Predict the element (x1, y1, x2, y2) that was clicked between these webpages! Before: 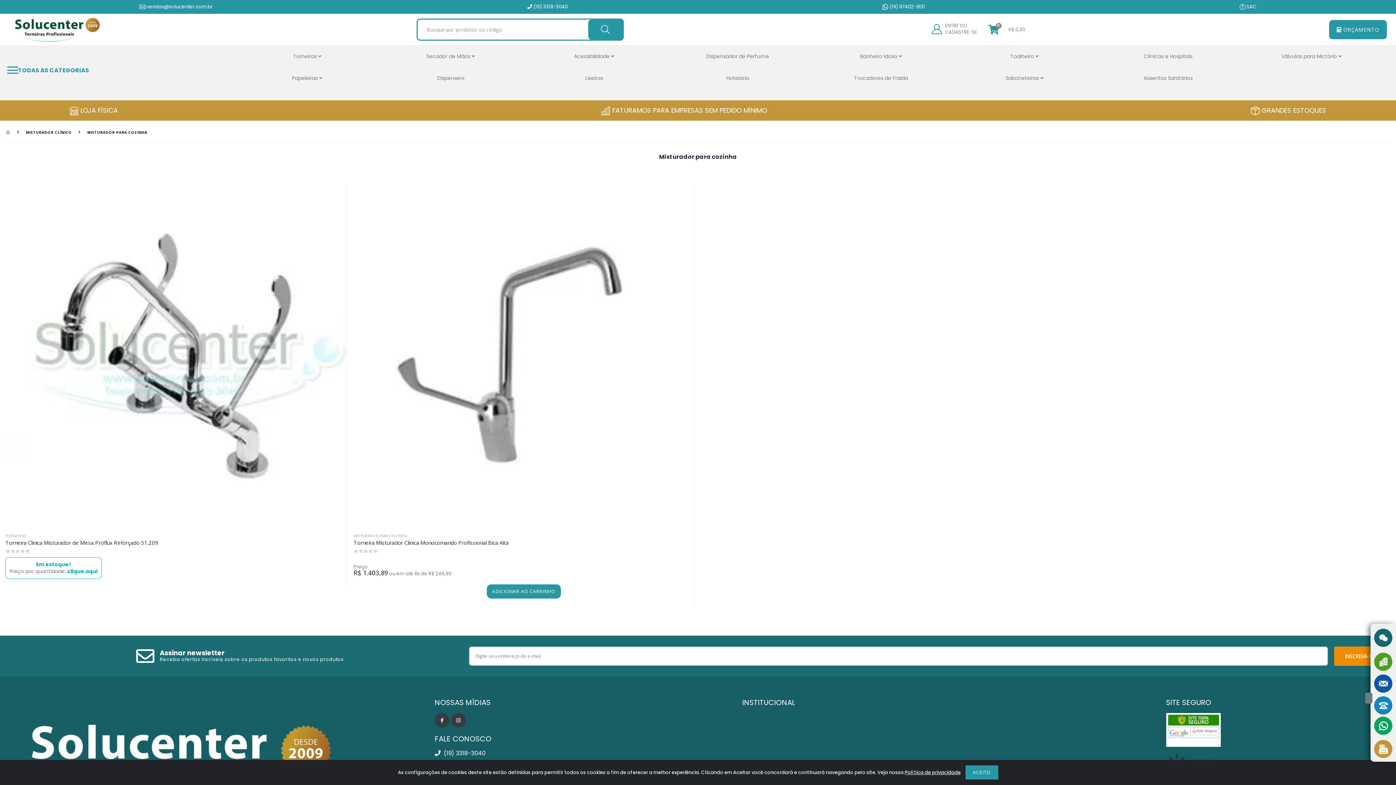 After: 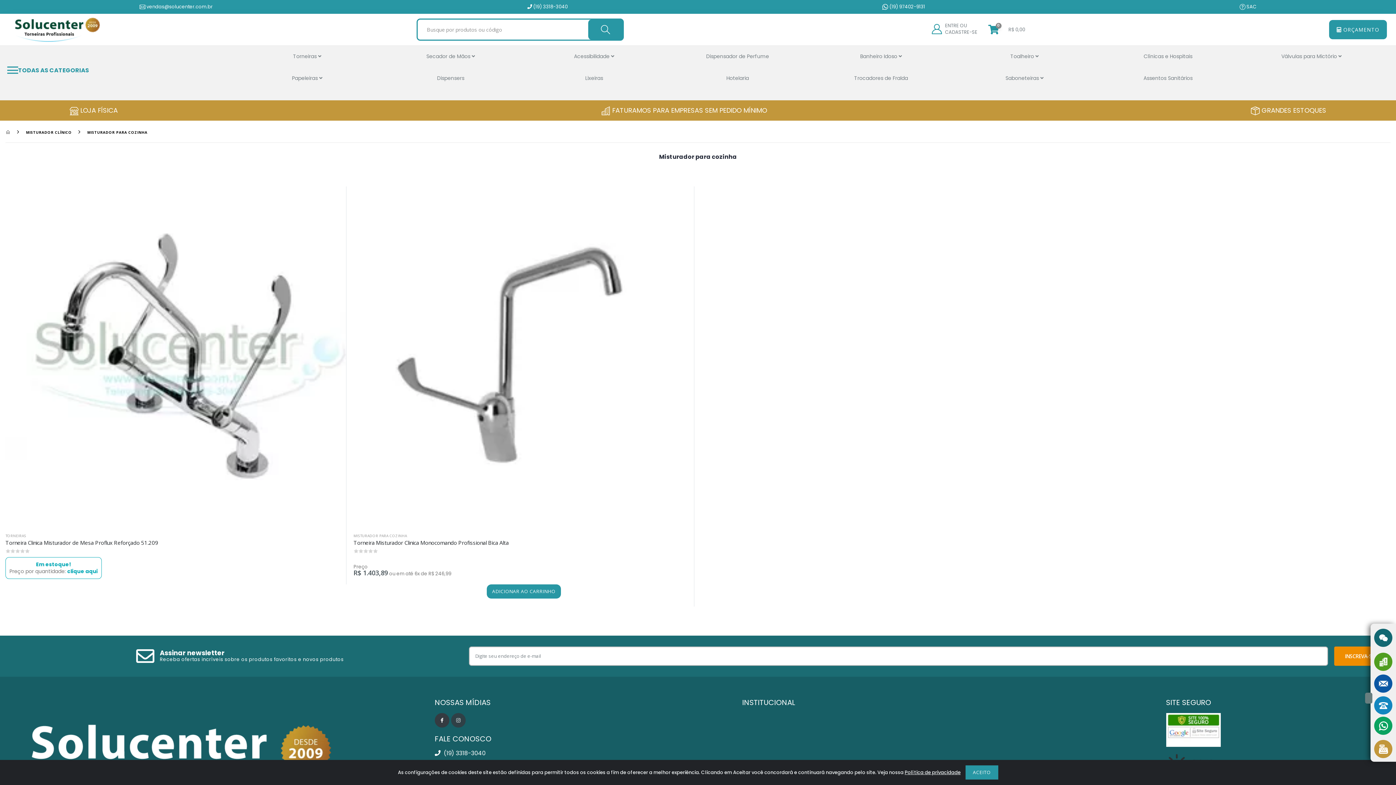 Action: bbox: (451, 713, 465, 727)